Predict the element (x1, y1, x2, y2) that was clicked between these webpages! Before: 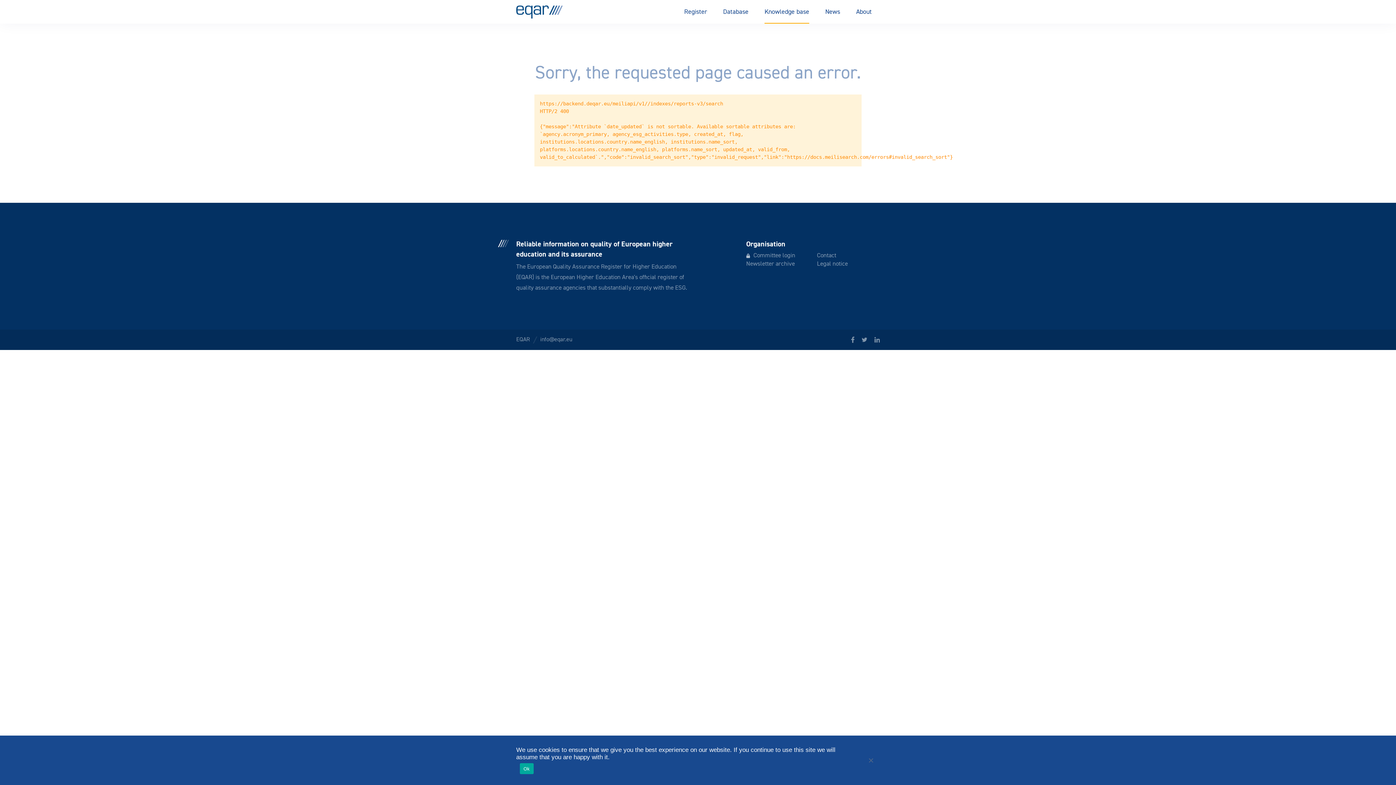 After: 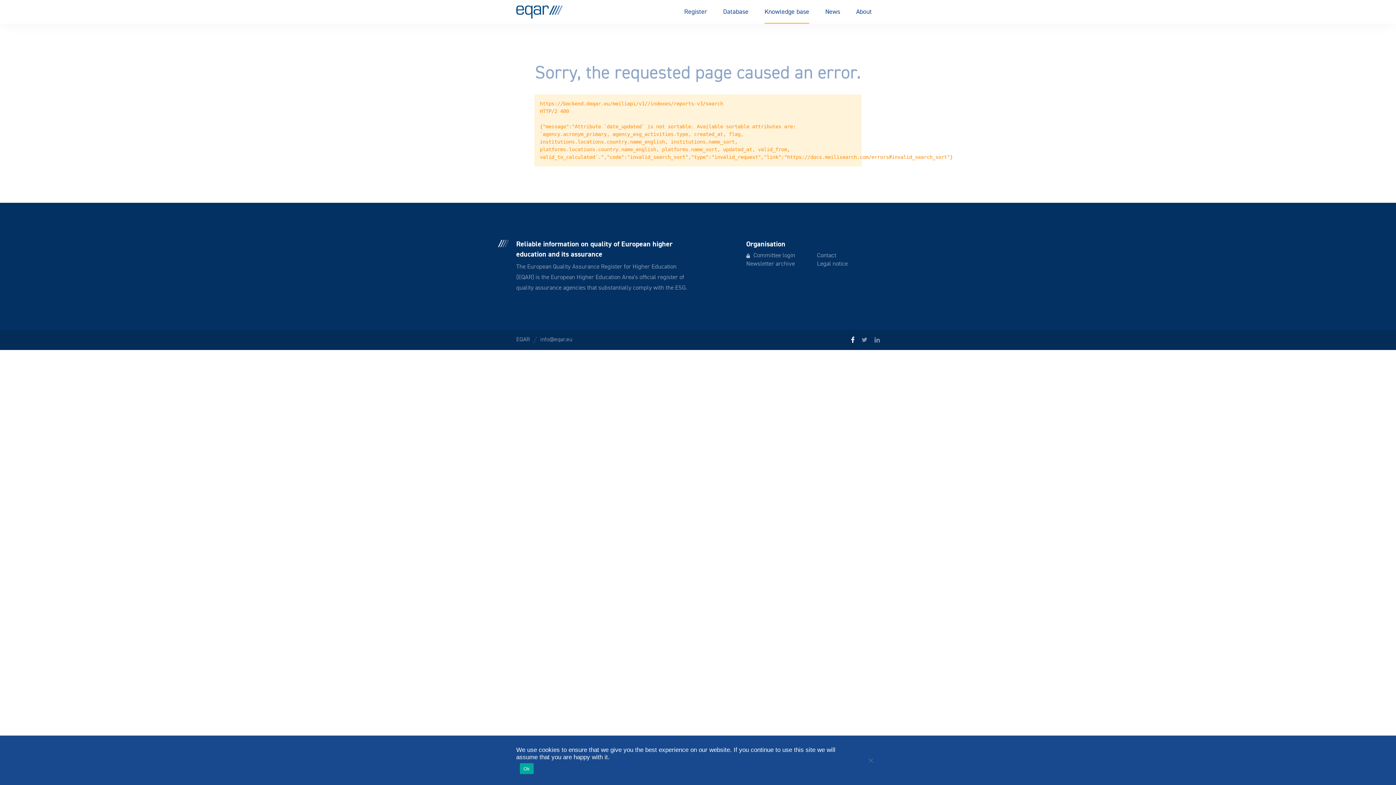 Action: label: Facebook bbox: (851, 335, 854, 344)